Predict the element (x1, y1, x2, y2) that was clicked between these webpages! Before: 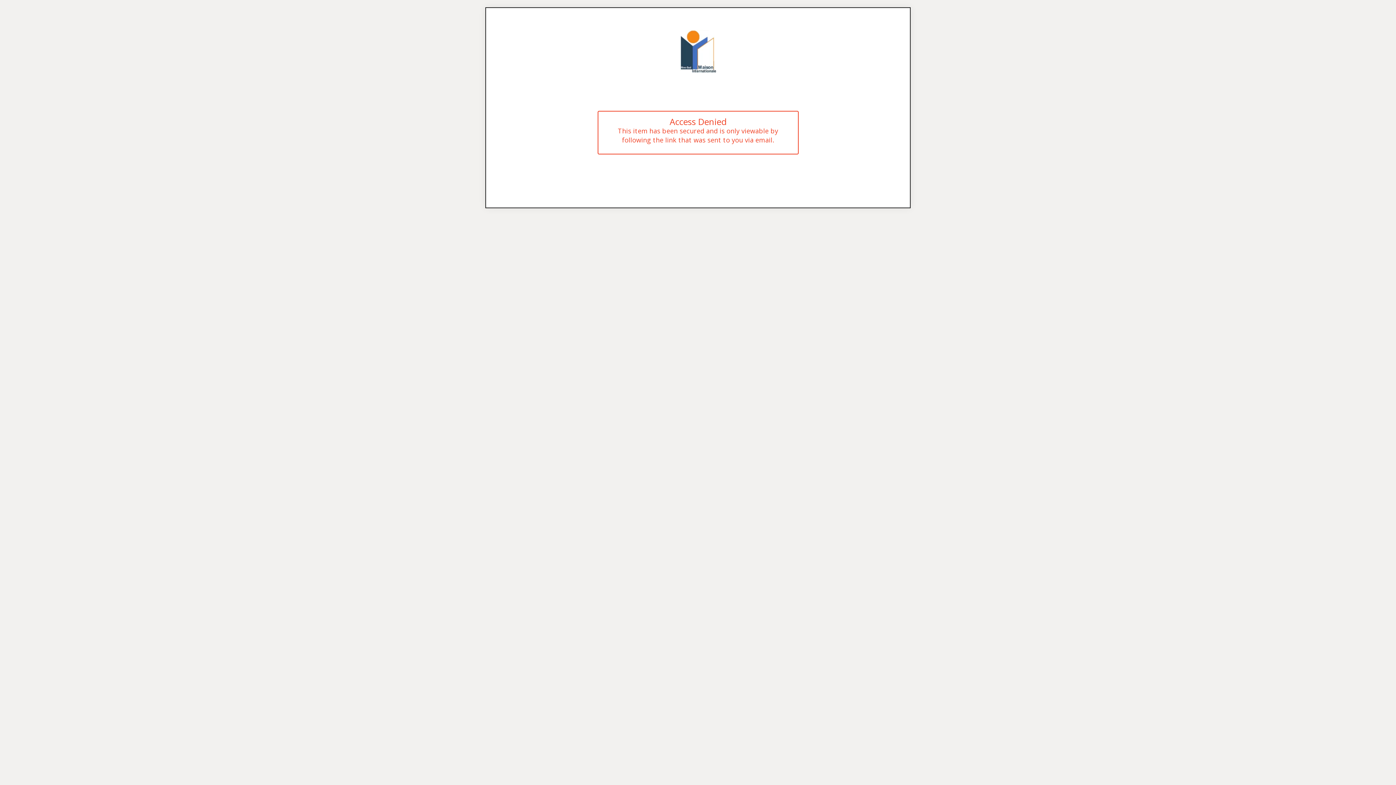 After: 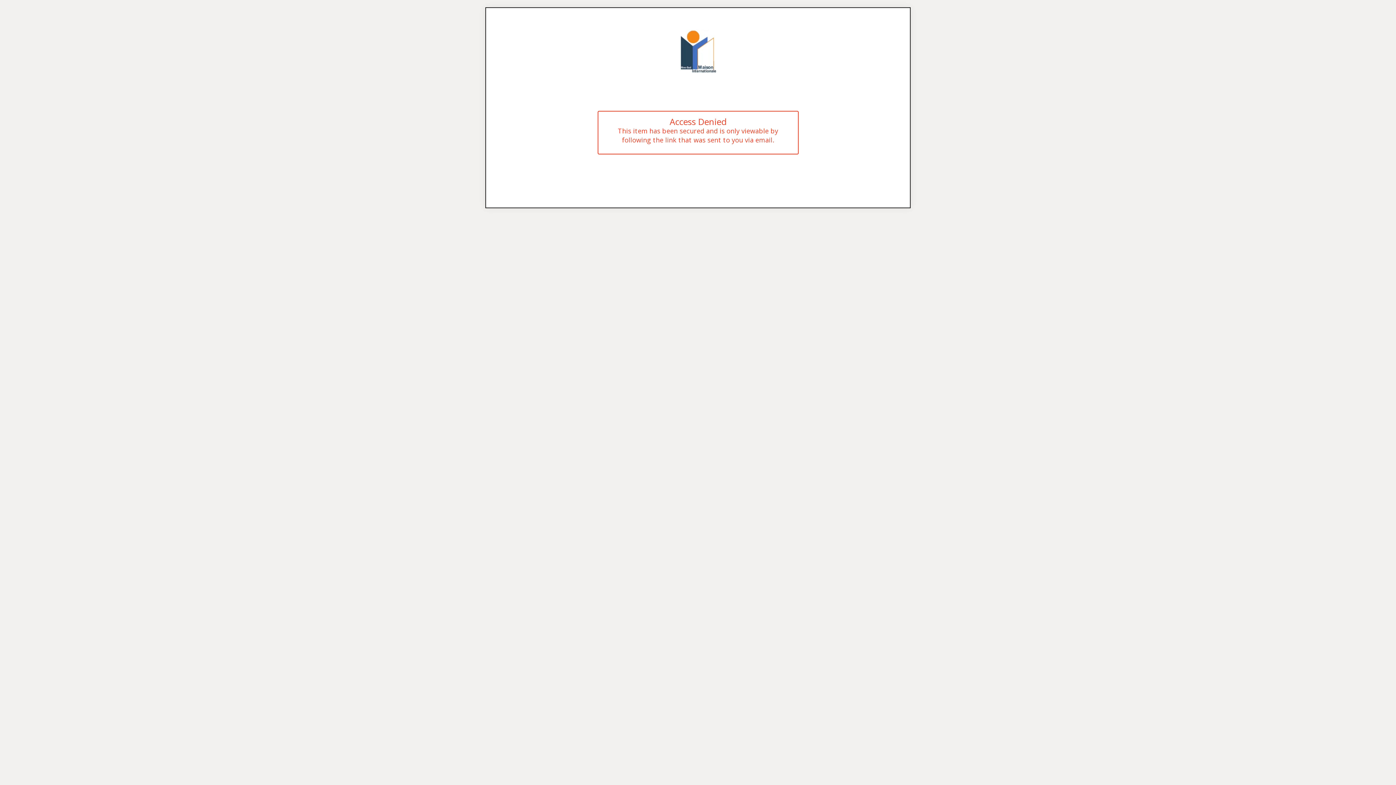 Action: bbox: (680, 46, 716, 54)